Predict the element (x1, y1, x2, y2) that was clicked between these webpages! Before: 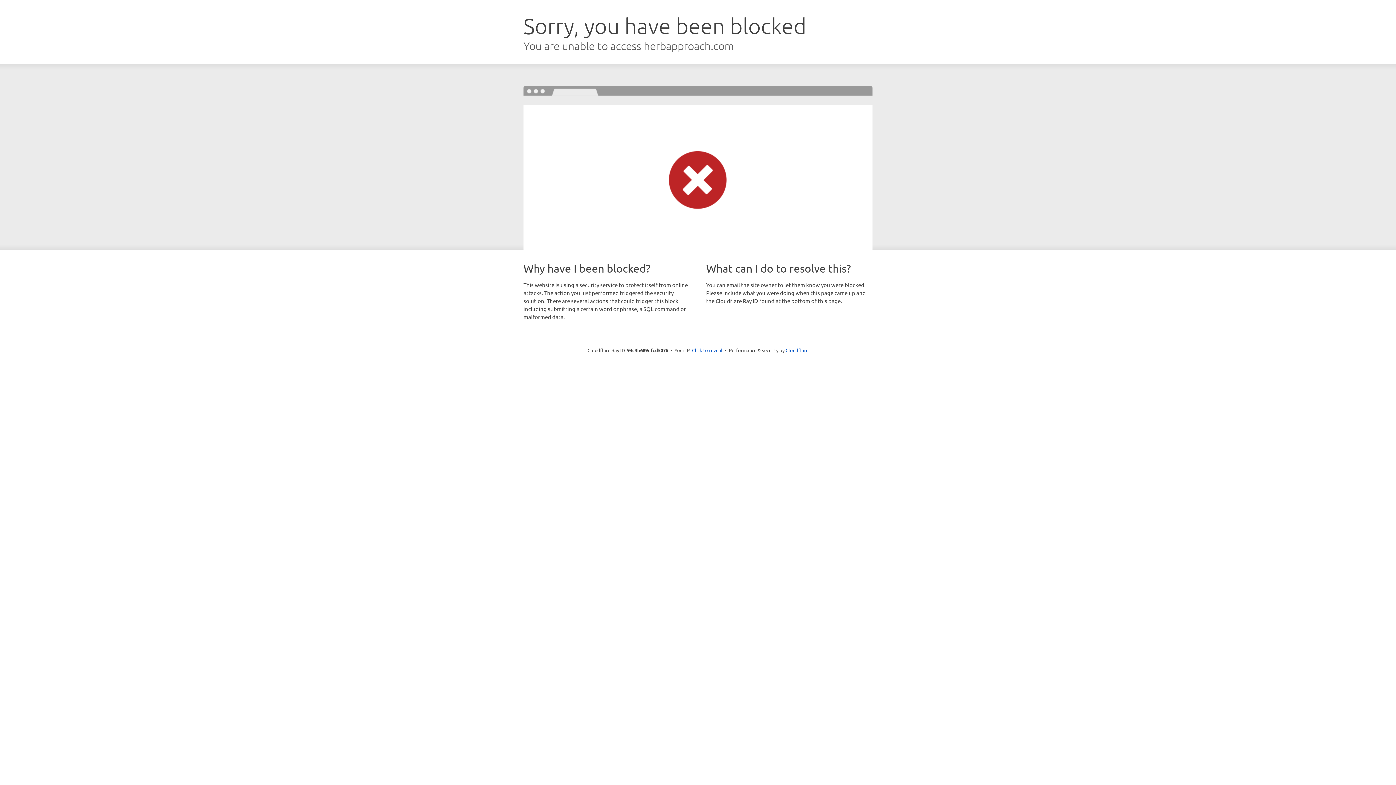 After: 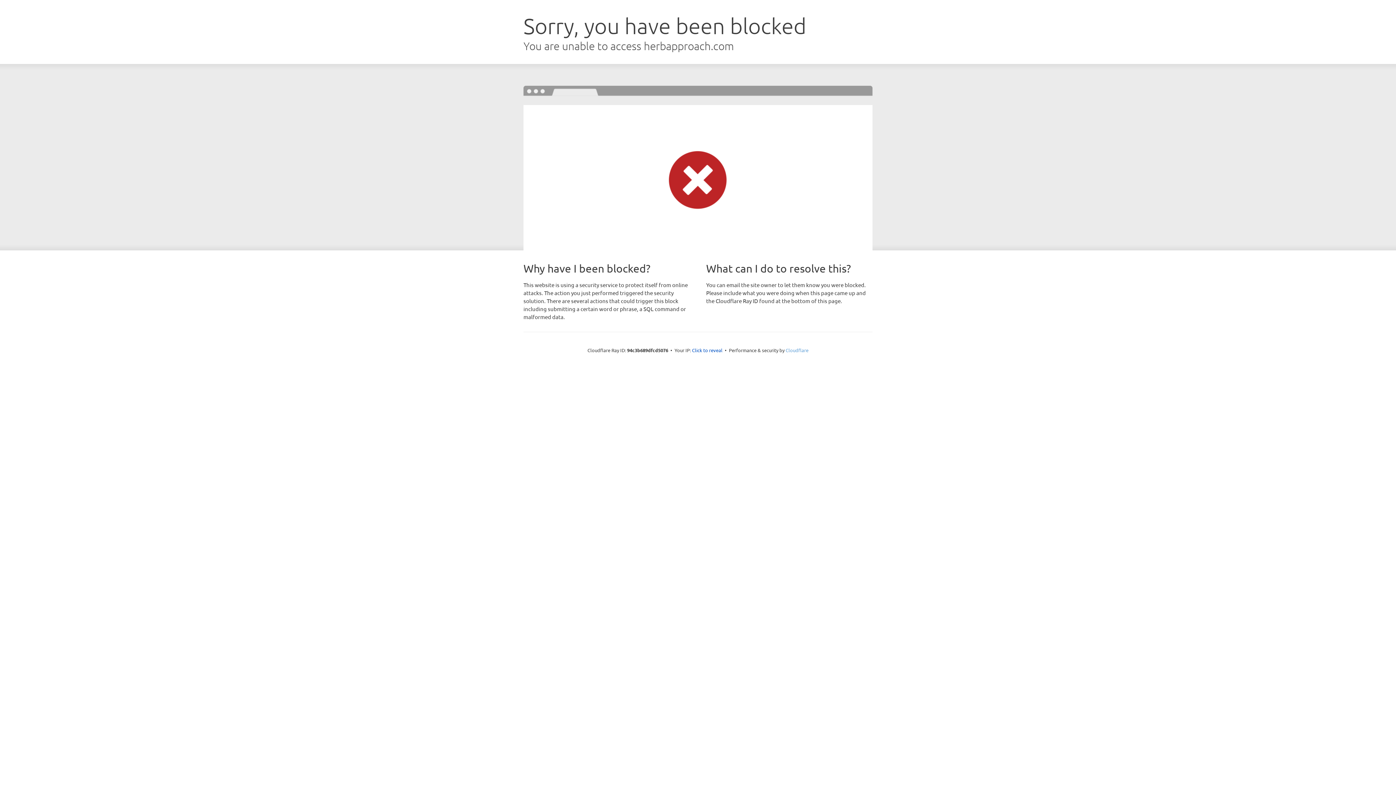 Action: label: Cloudflare bbox: (785, 347, 808, 353)